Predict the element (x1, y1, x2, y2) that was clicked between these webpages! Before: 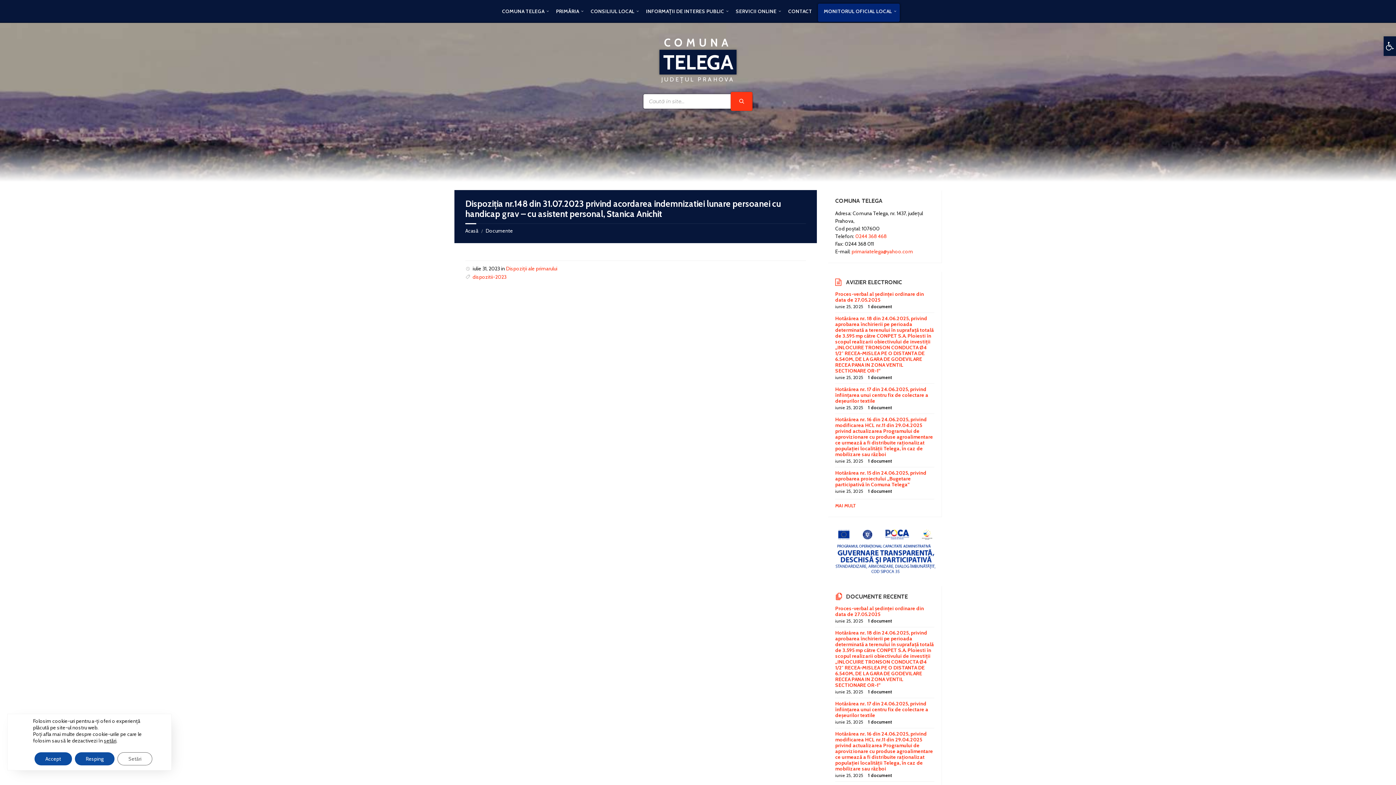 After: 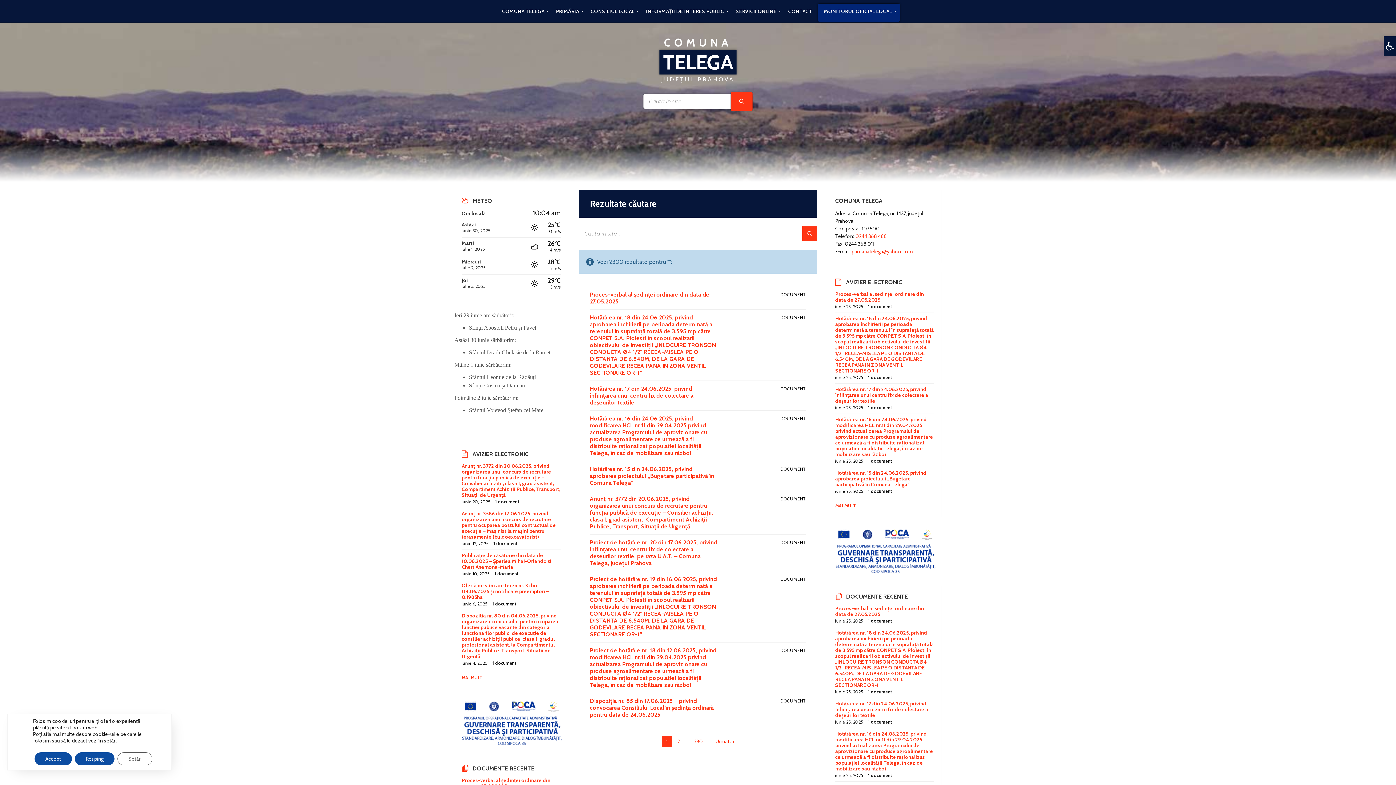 Action: bbox: (730, 92, 752, 110)